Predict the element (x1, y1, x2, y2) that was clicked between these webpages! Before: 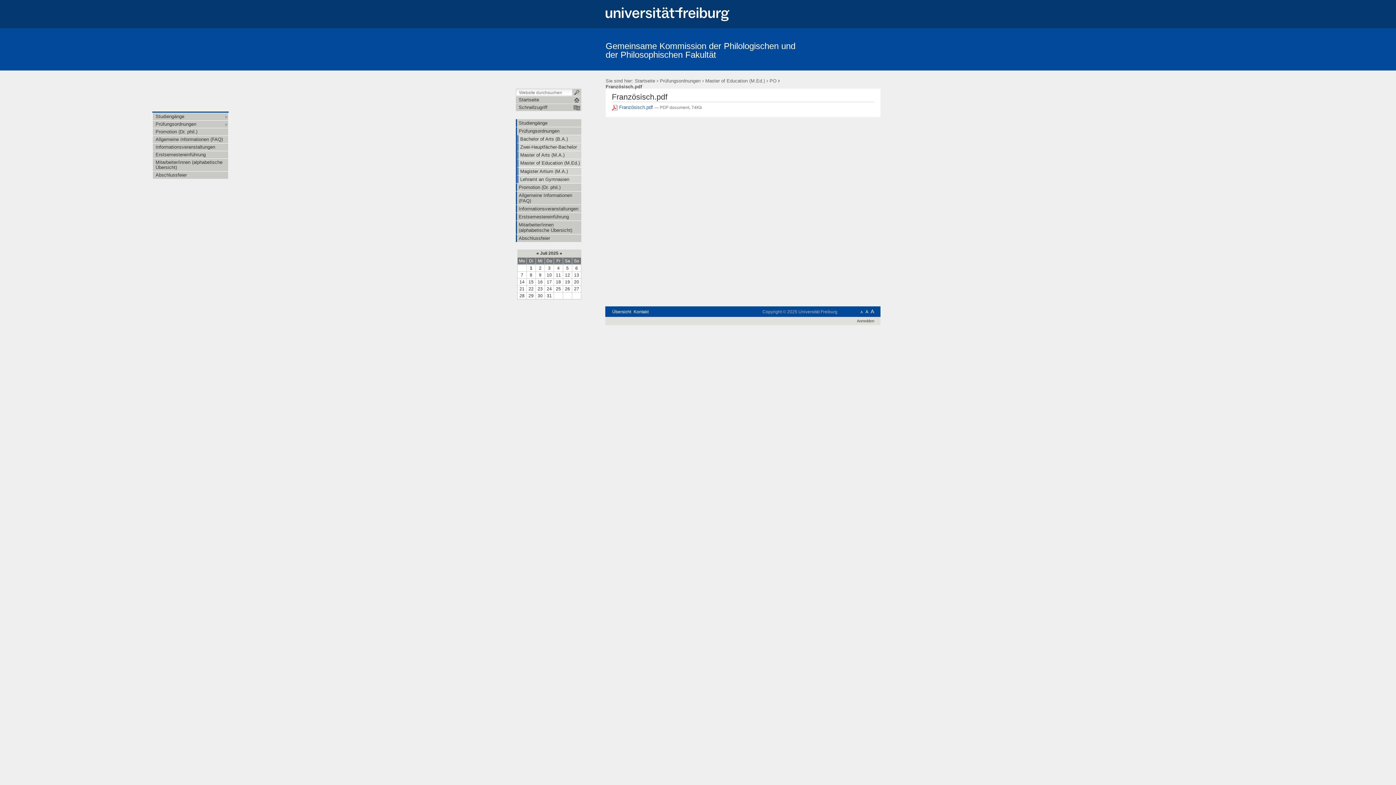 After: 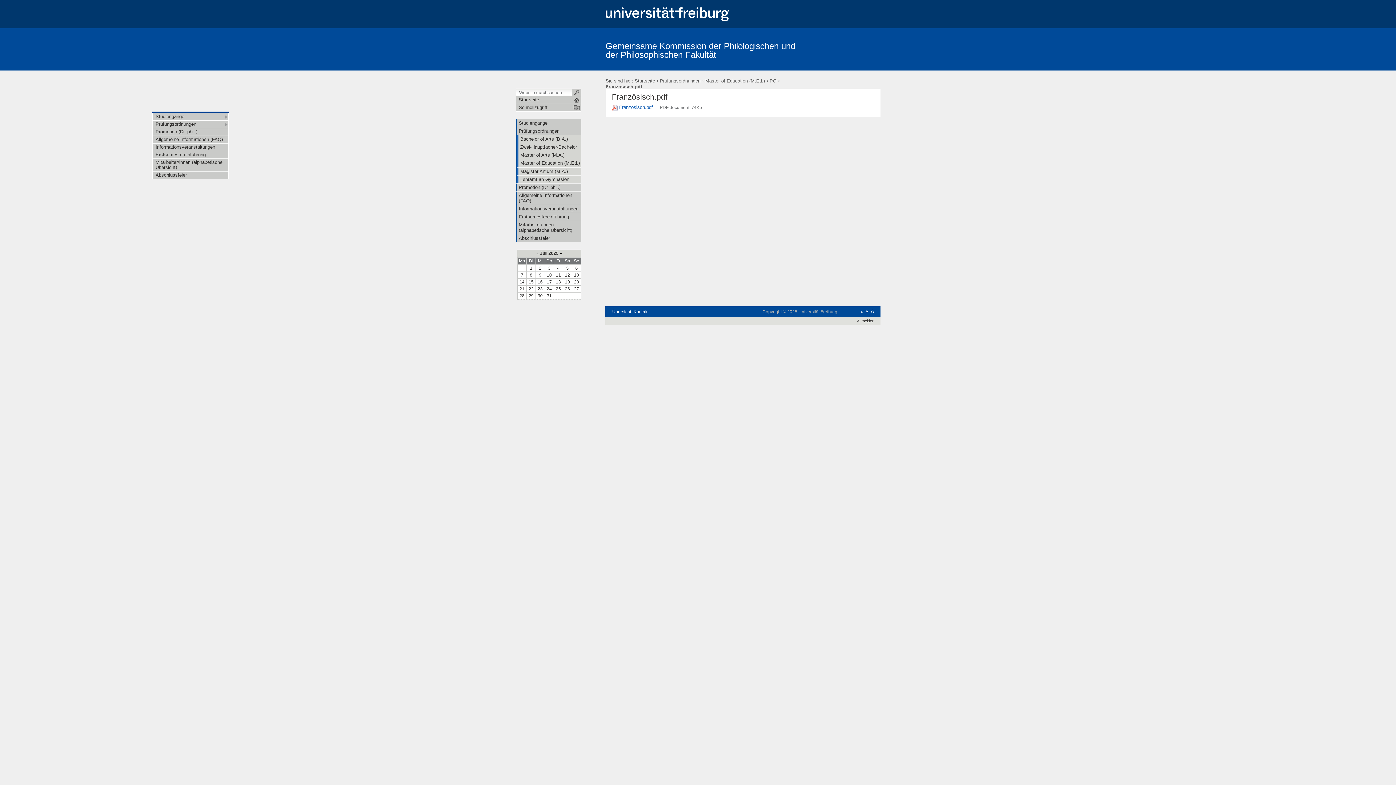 Action: label: Allgemeine Informationen (FAQ) bbox: (152, 135, 228, 143)